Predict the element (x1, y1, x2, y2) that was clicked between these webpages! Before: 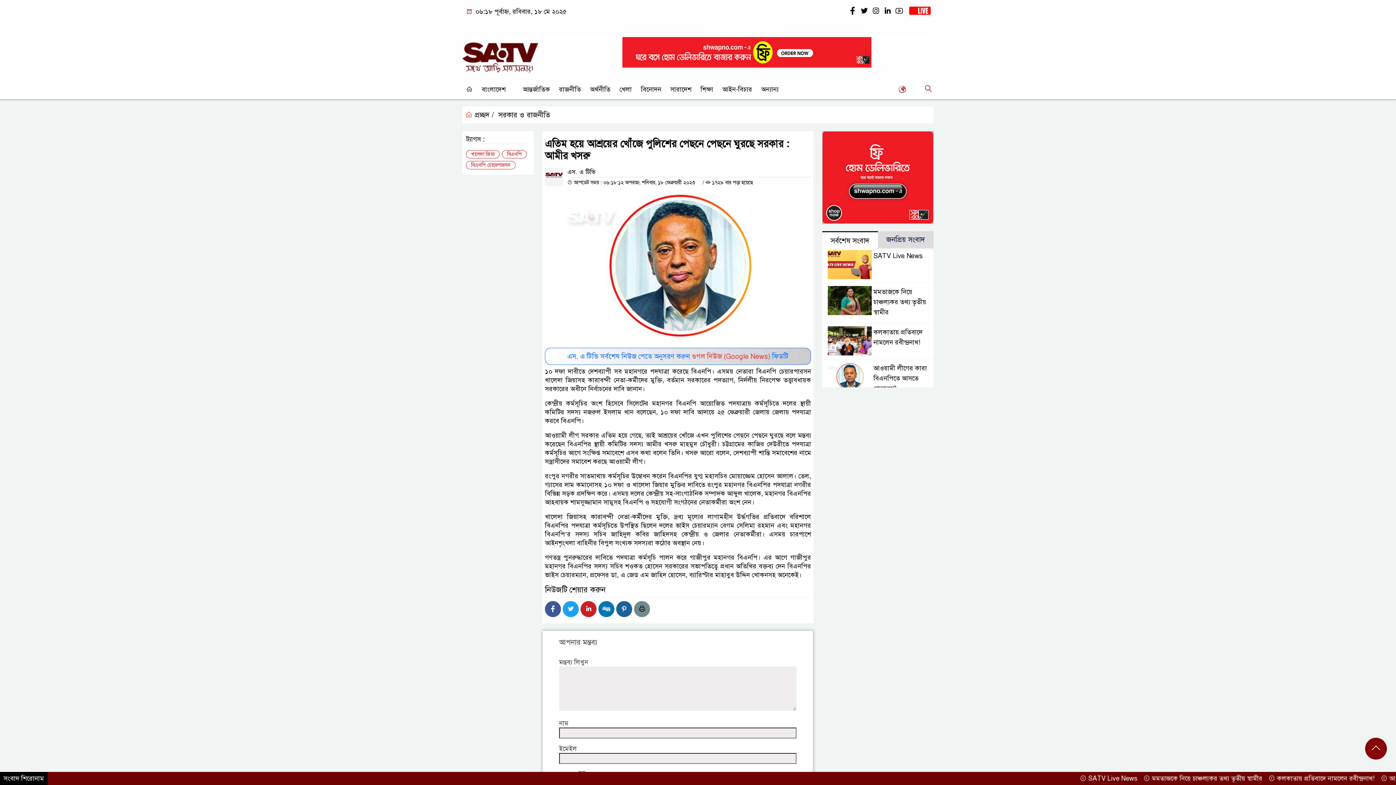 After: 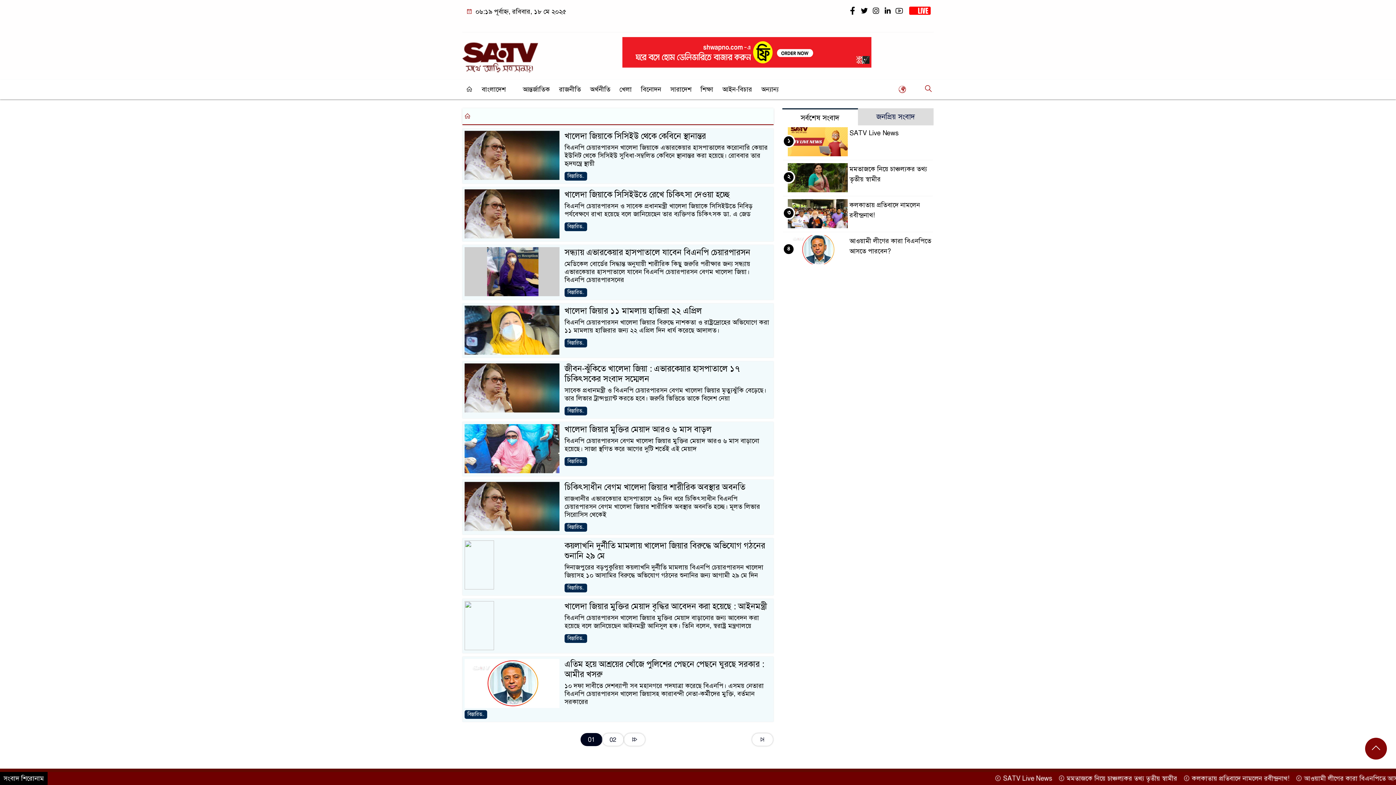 Action: label: বিএনপি চেয়ারপারসন bbox: (466, 161, 515, 169)